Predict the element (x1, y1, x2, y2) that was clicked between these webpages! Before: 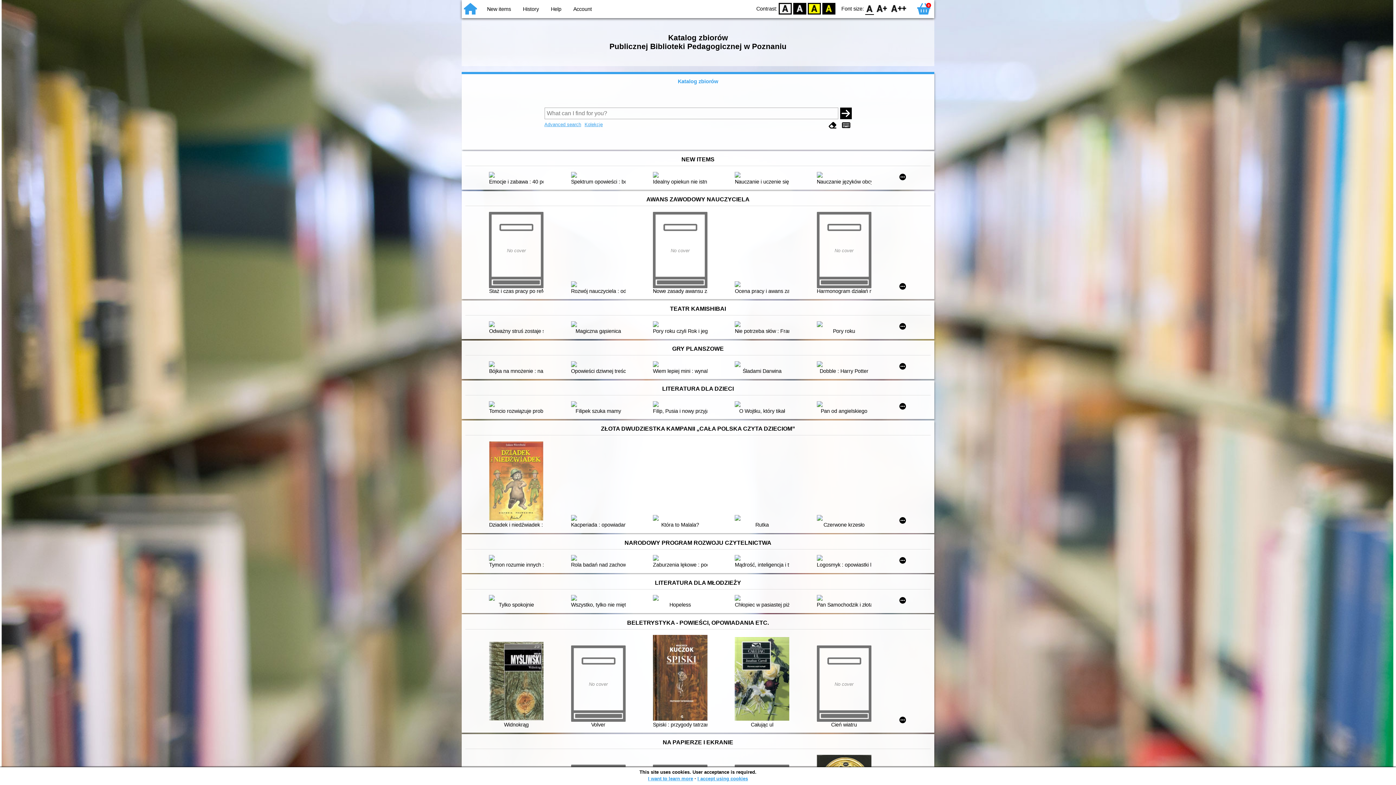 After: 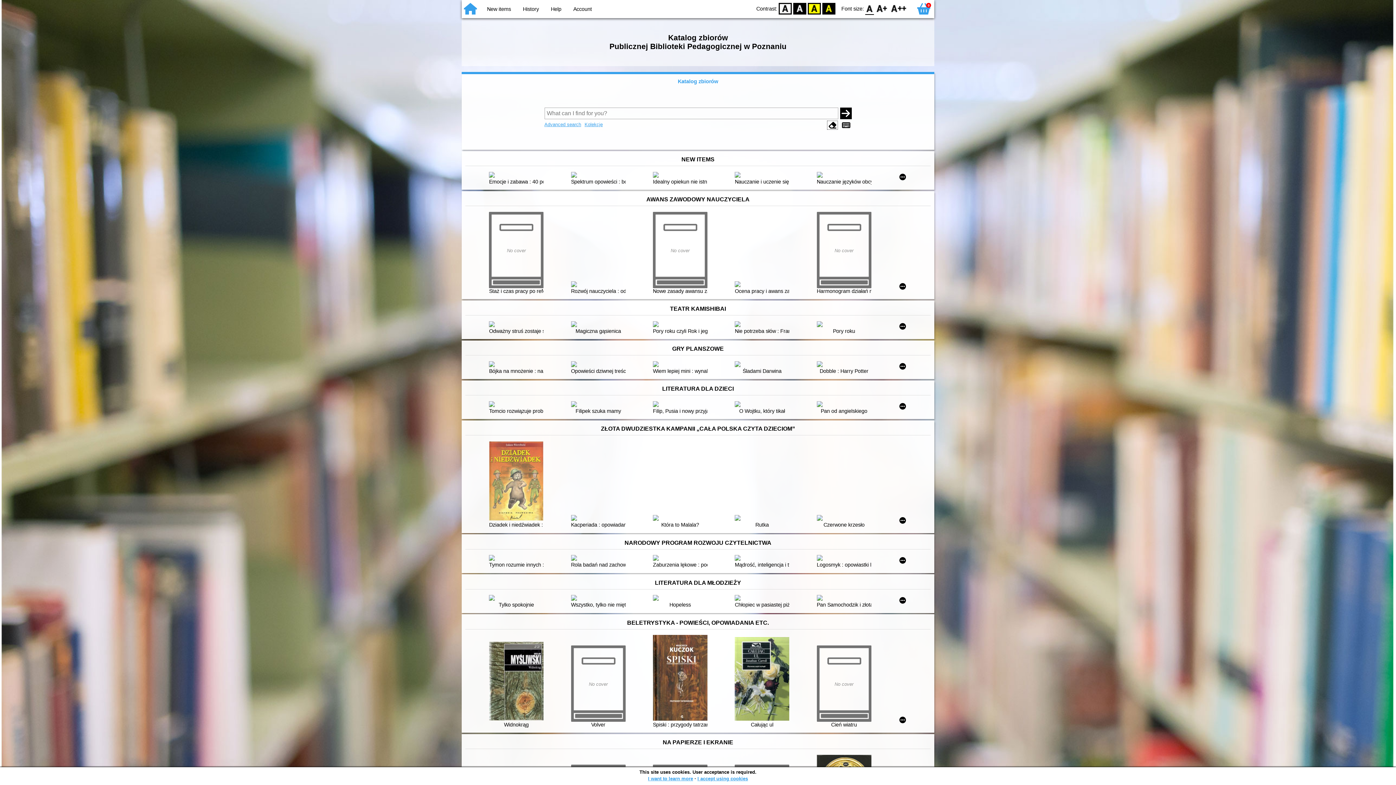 Action: bbox: (827, 120, 838, 129)